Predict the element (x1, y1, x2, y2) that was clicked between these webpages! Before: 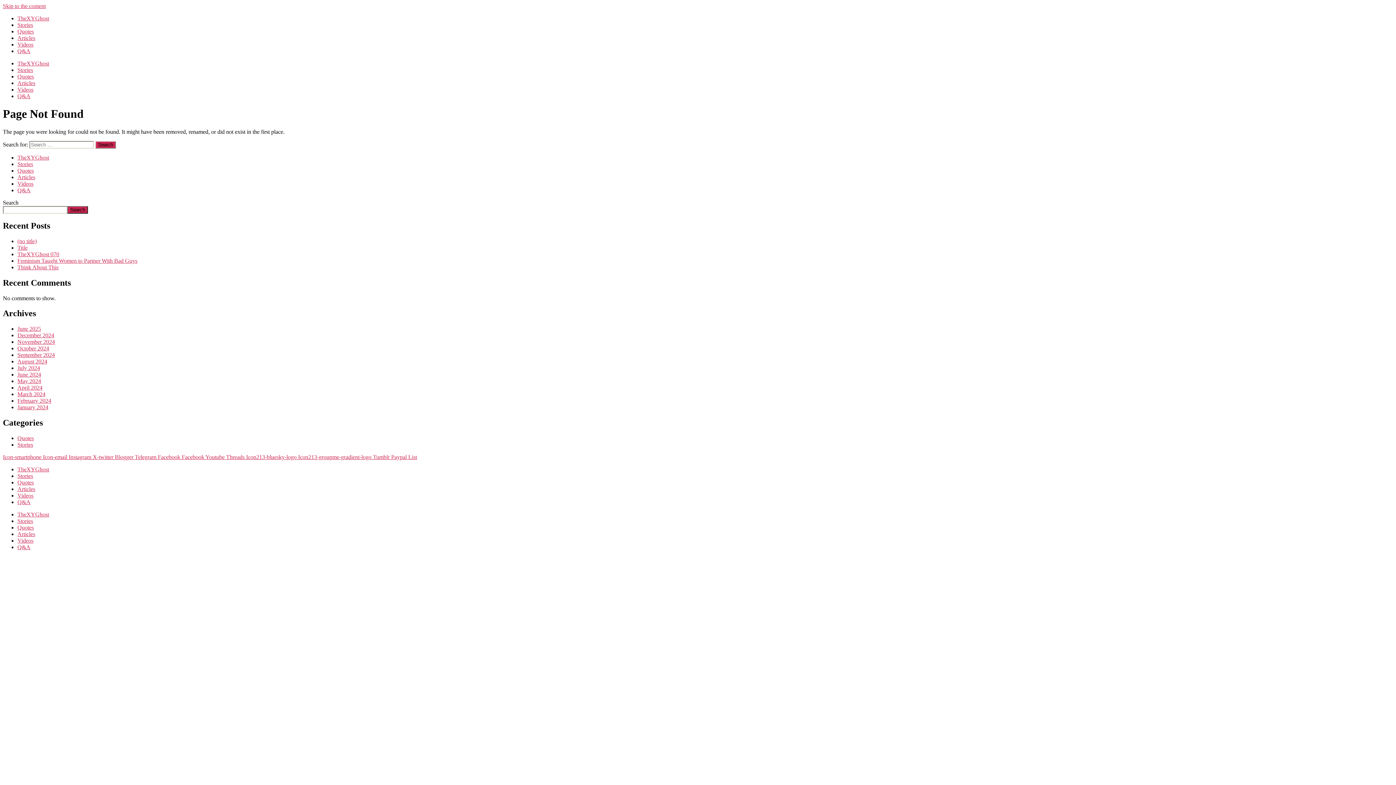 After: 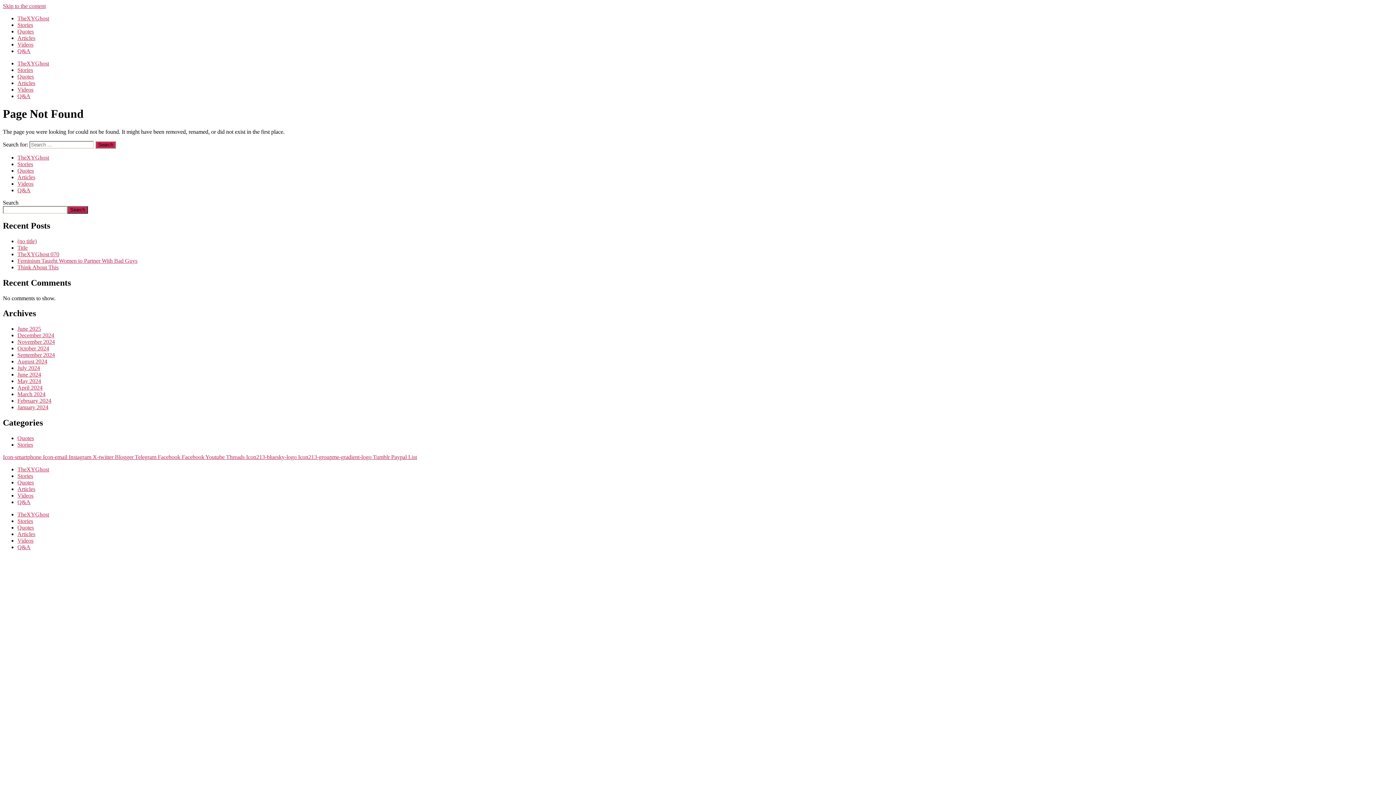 Action: label: Threads  bbox: (226, 454, 246, 460)